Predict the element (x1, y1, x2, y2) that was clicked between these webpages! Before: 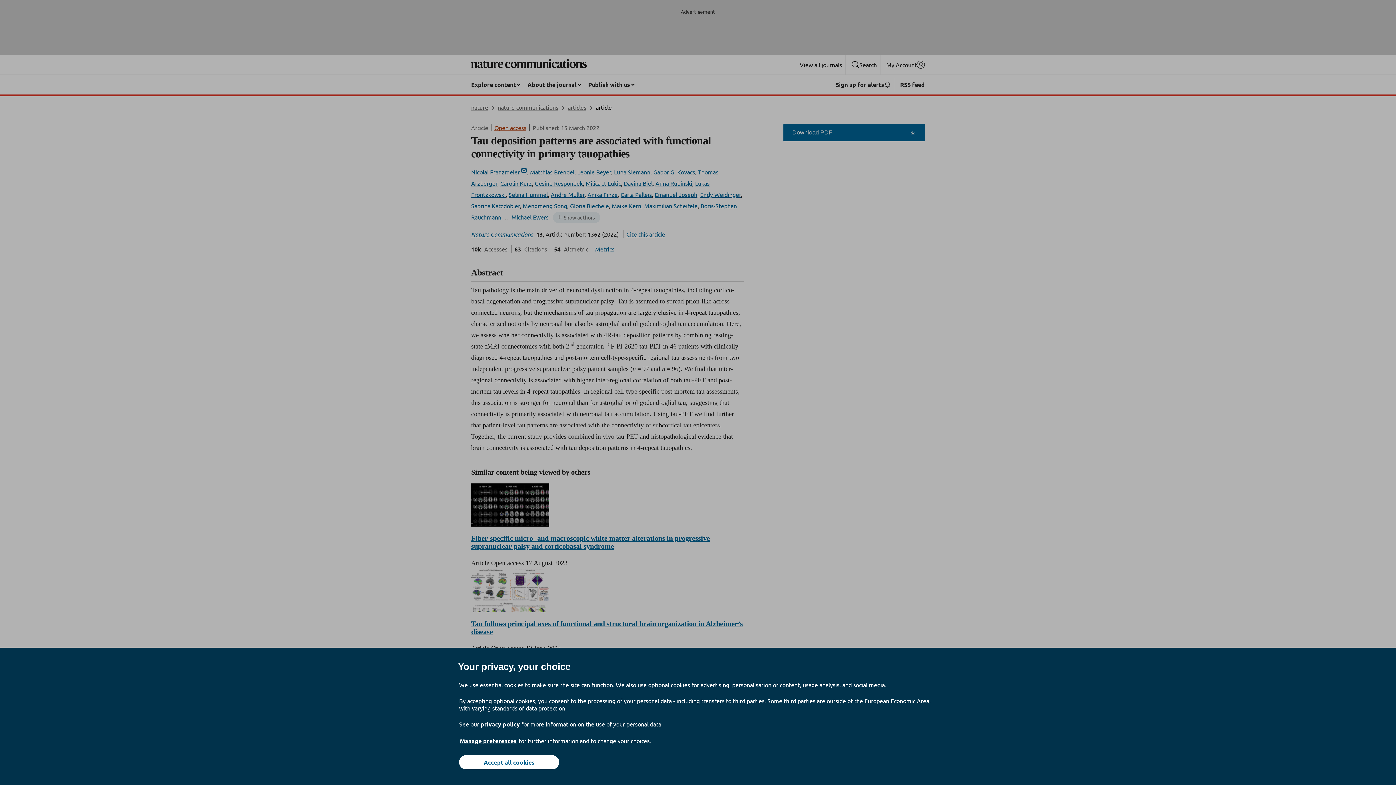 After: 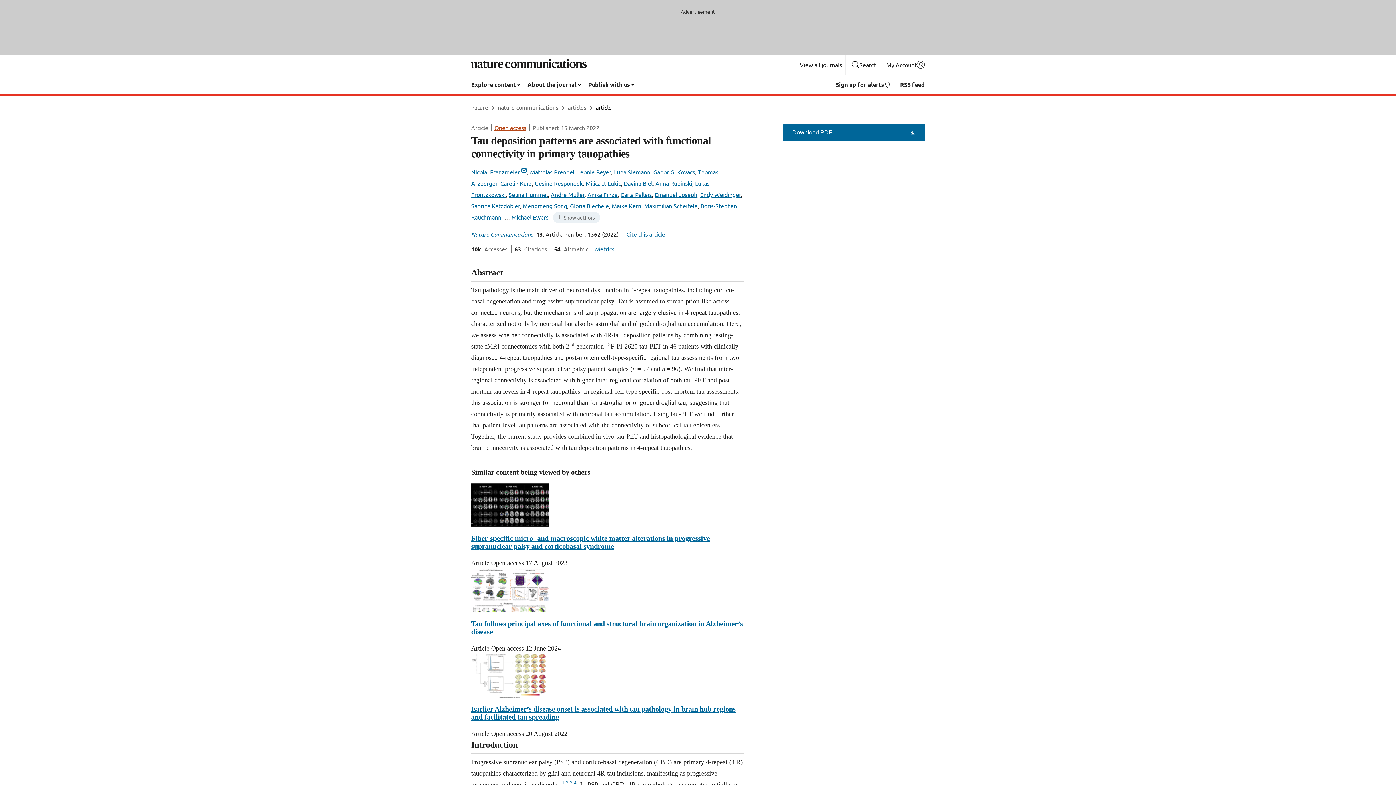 Action: bbox: (459, 755, 559, 769) label: Accept all cookies